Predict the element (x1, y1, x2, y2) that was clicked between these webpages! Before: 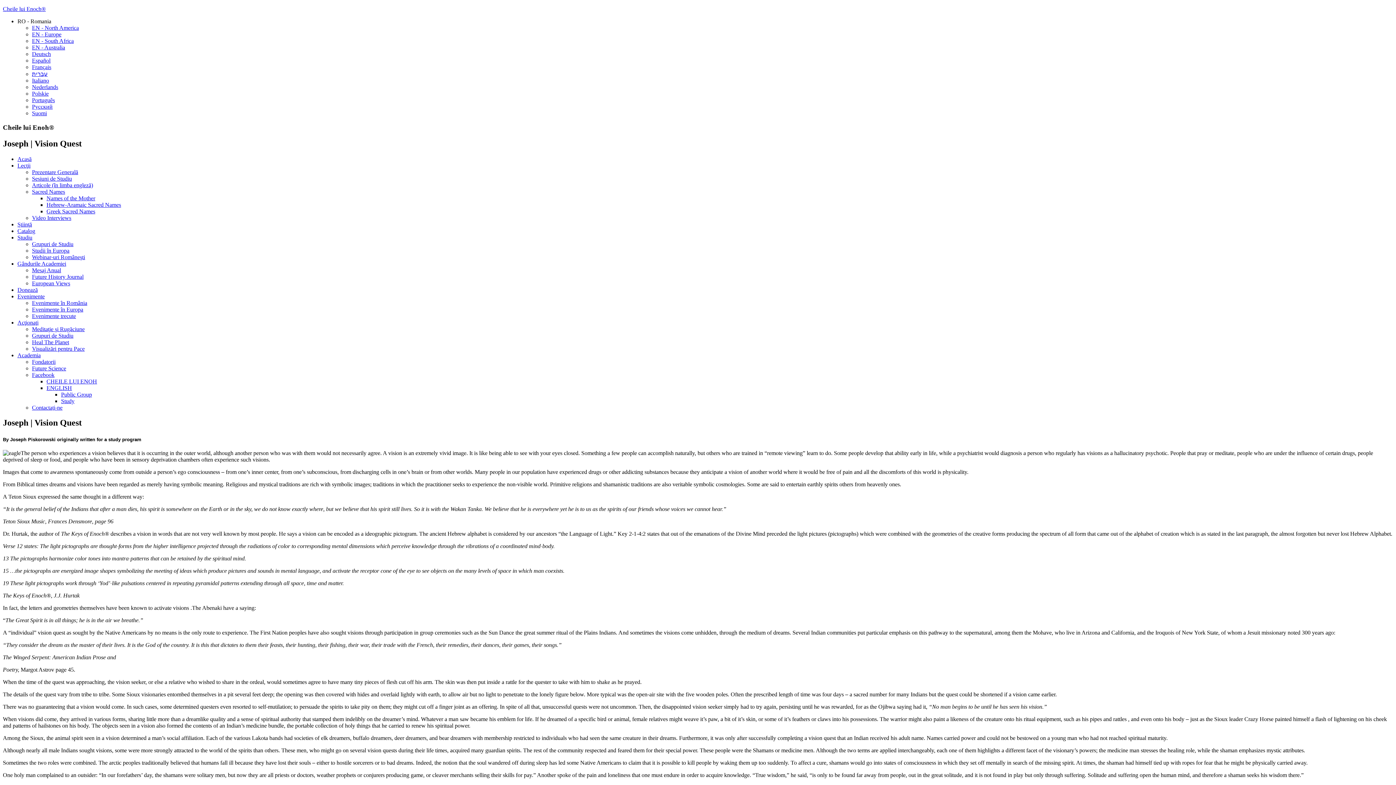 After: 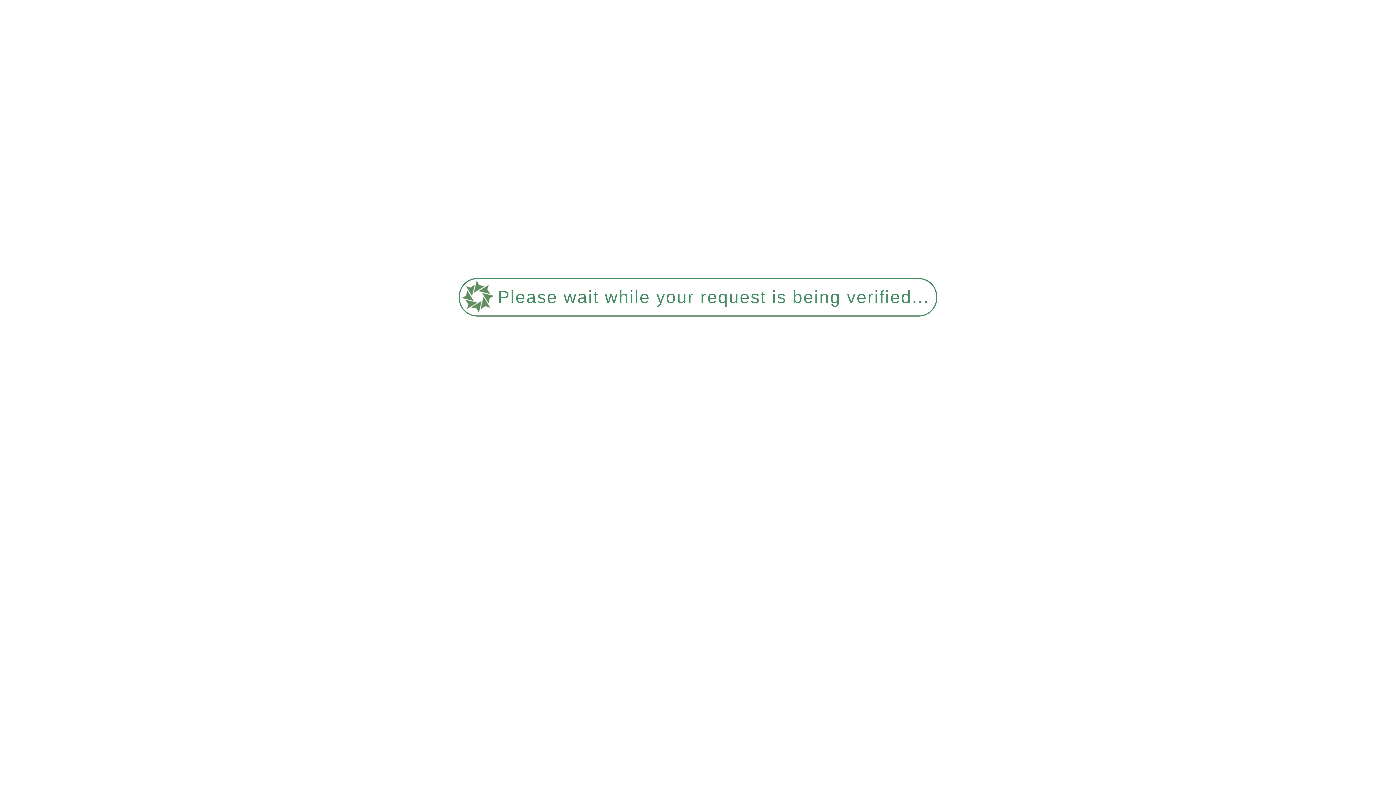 Action: bbox: (32, 182, 93, 188) label: Articole (în limba engleză)